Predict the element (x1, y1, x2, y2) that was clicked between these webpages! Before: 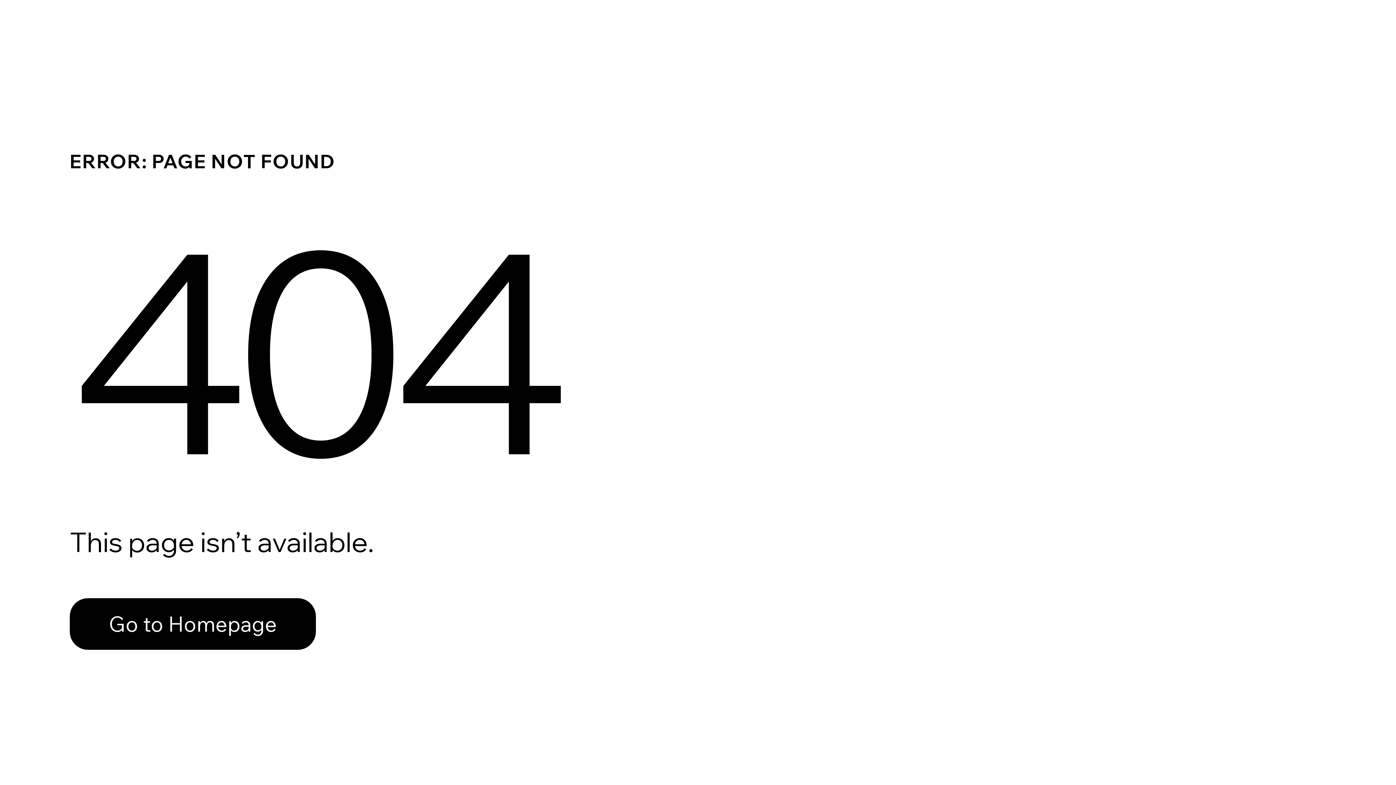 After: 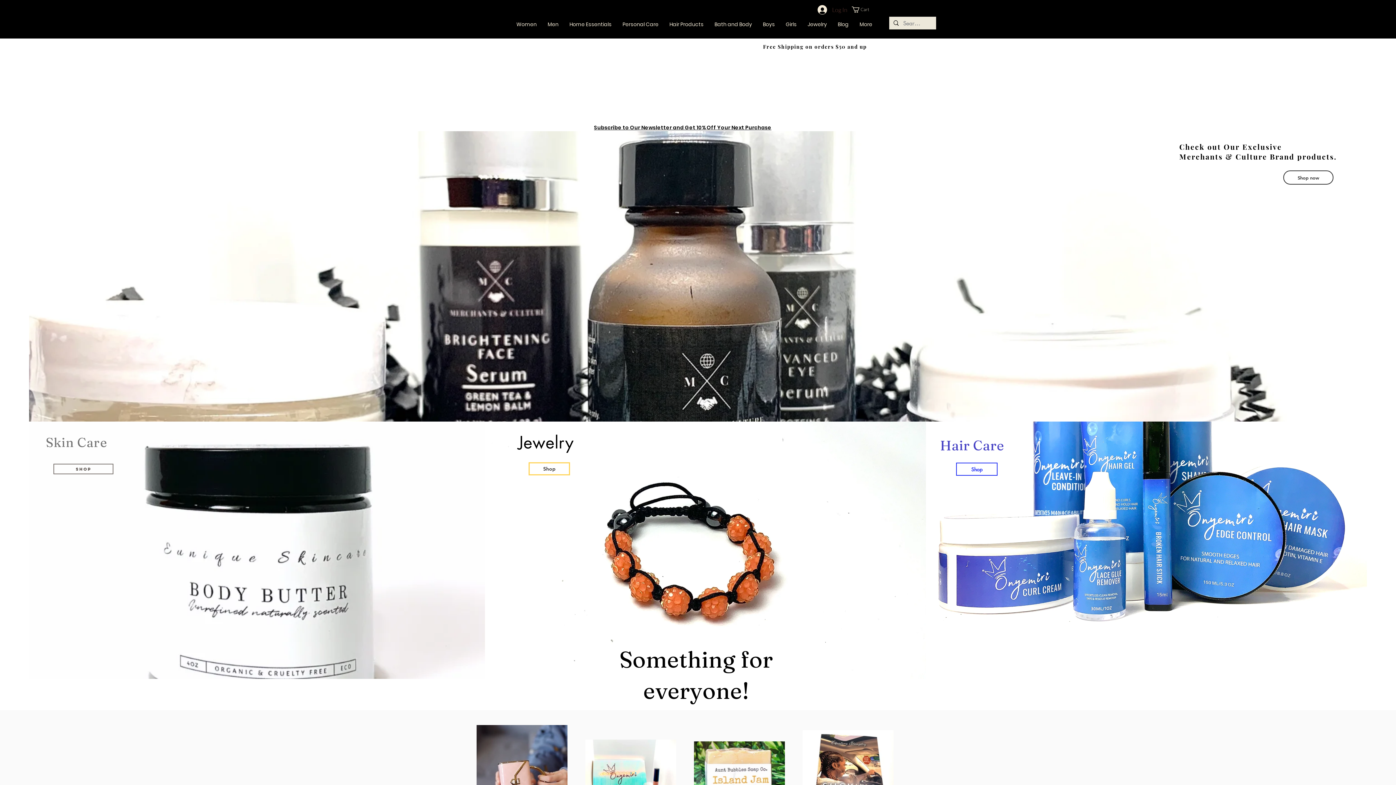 Action: label: Go to Homepage bbox: (69, 582, 768, 659)